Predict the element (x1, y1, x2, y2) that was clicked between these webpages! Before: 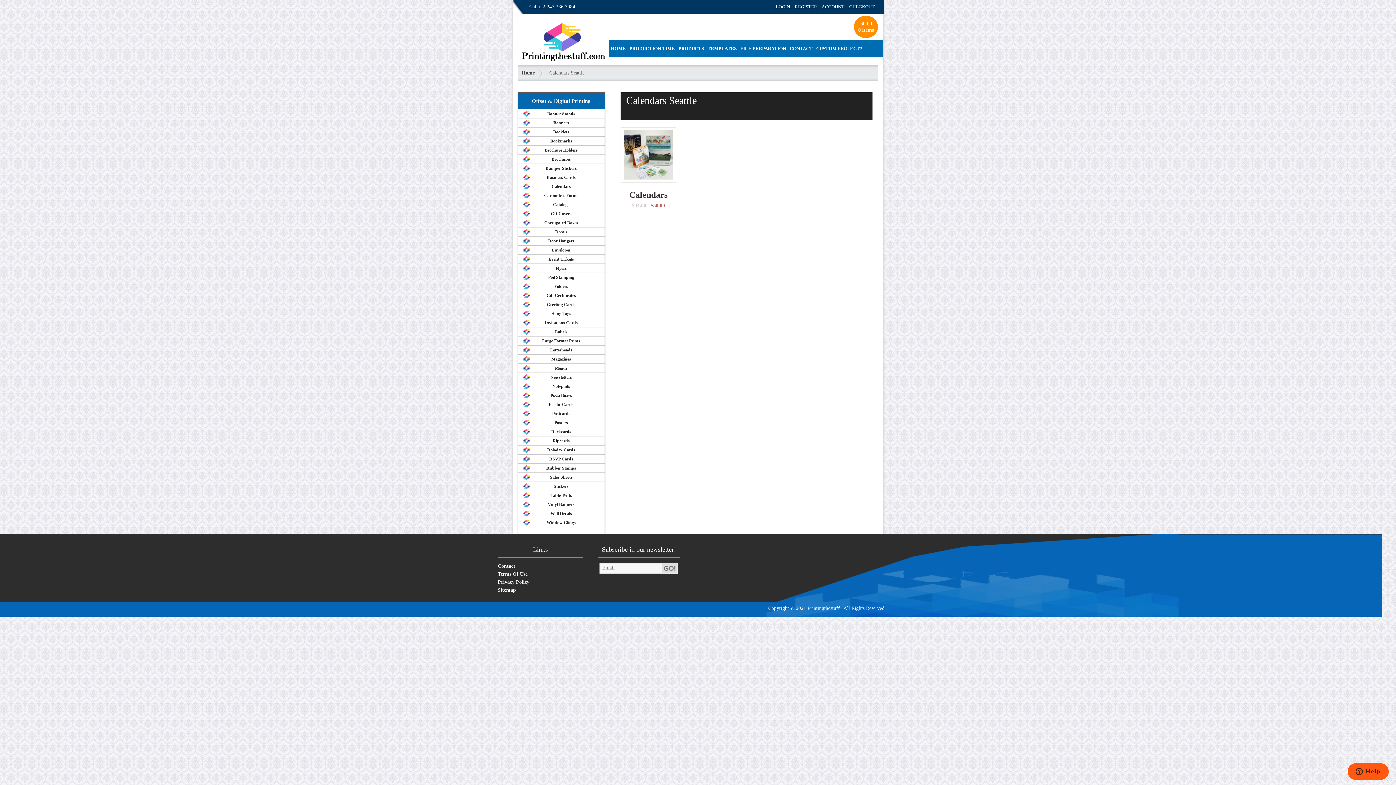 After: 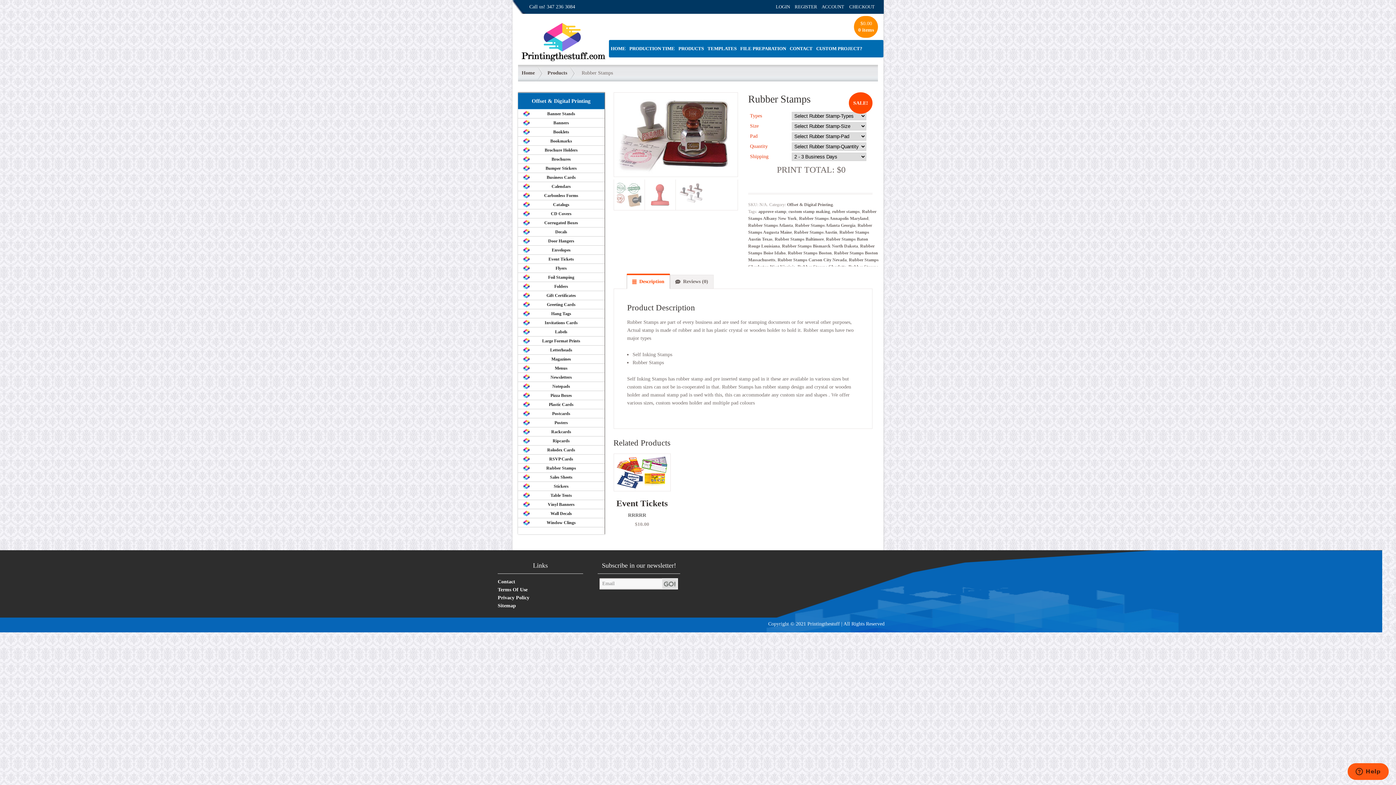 Action: label: Rubber Stamps bbox: (518, 464, 604, 473)